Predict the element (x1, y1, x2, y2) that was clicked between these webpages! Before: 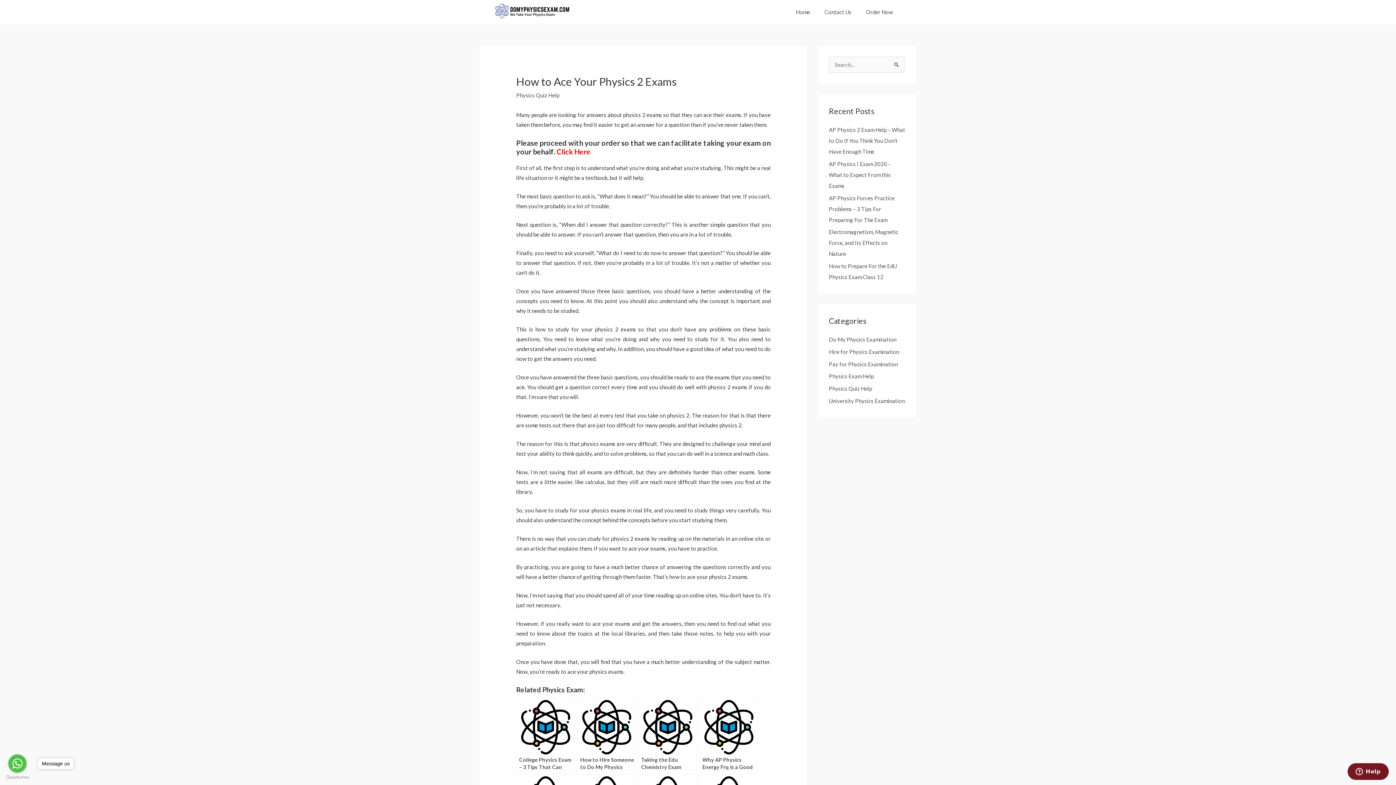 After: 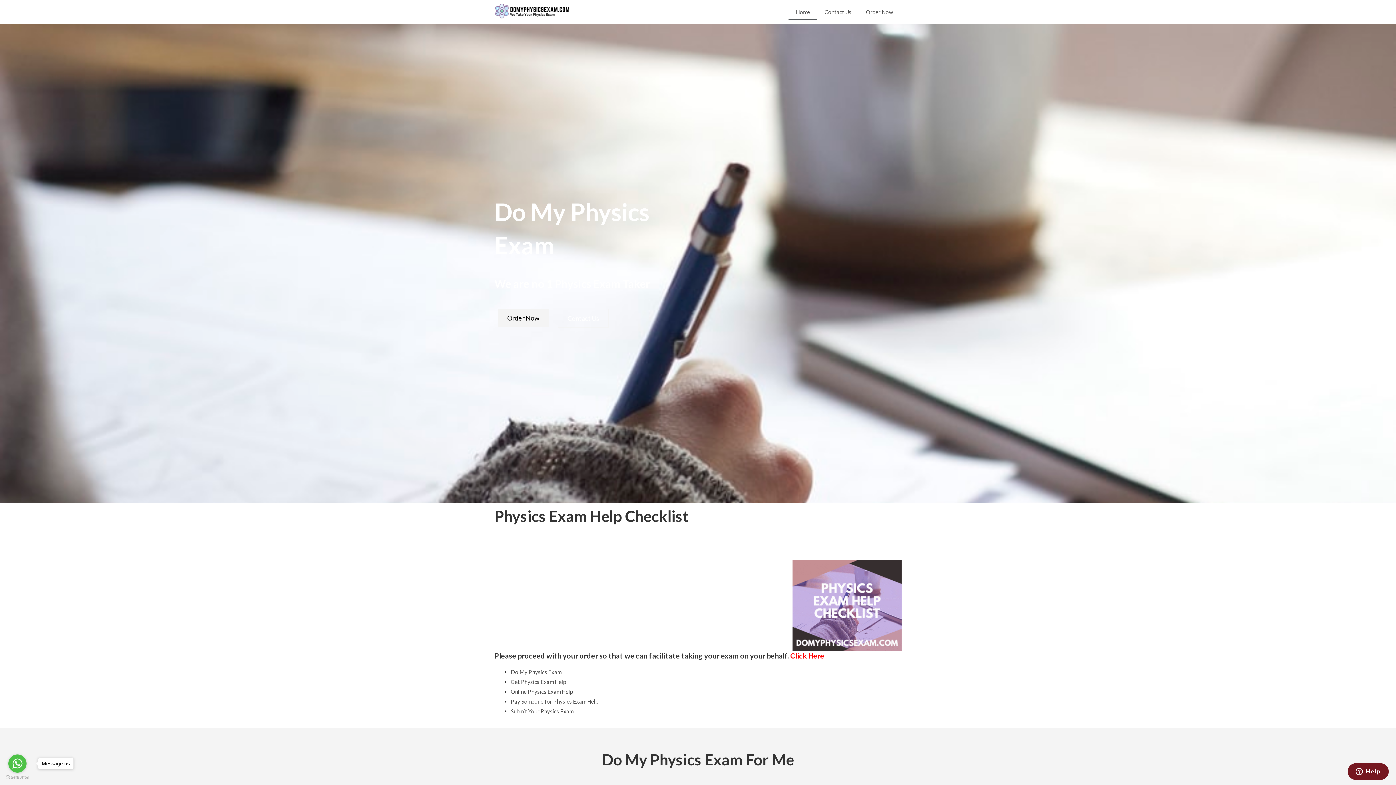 Action: bbox: (494, 3, 571, 18)